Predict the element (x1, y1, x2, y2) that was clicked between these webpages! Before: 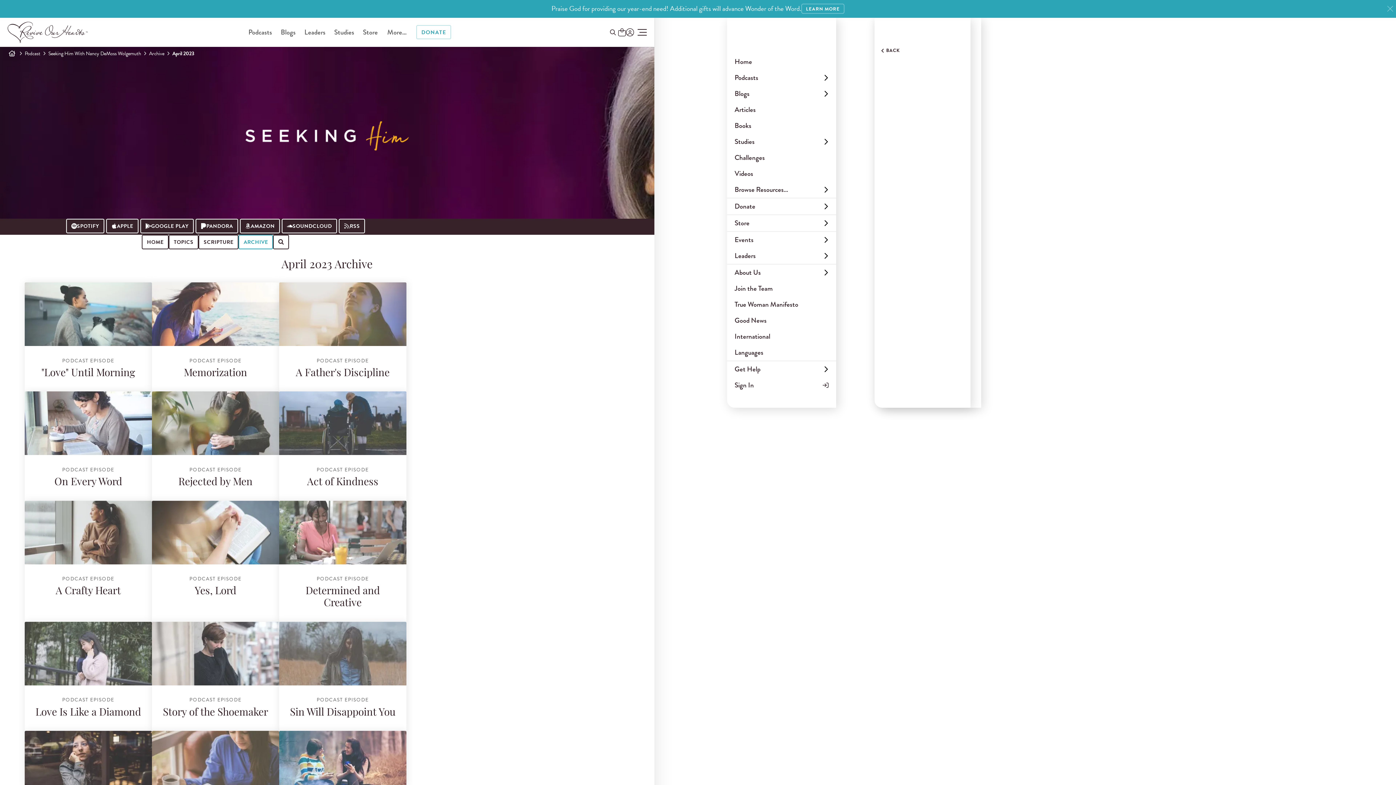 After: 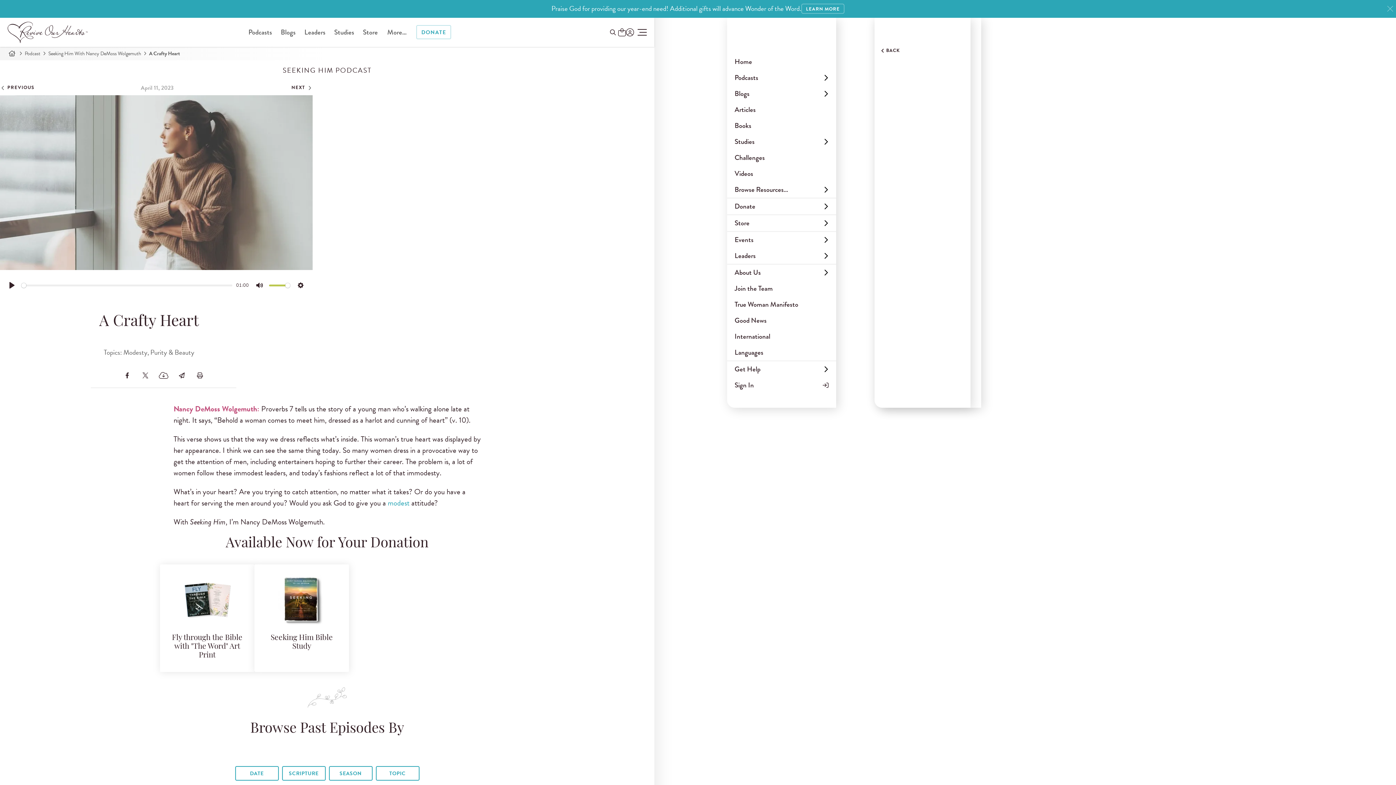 Action: label: A Crafty Heart bbox: (24, 500, 151, 564)